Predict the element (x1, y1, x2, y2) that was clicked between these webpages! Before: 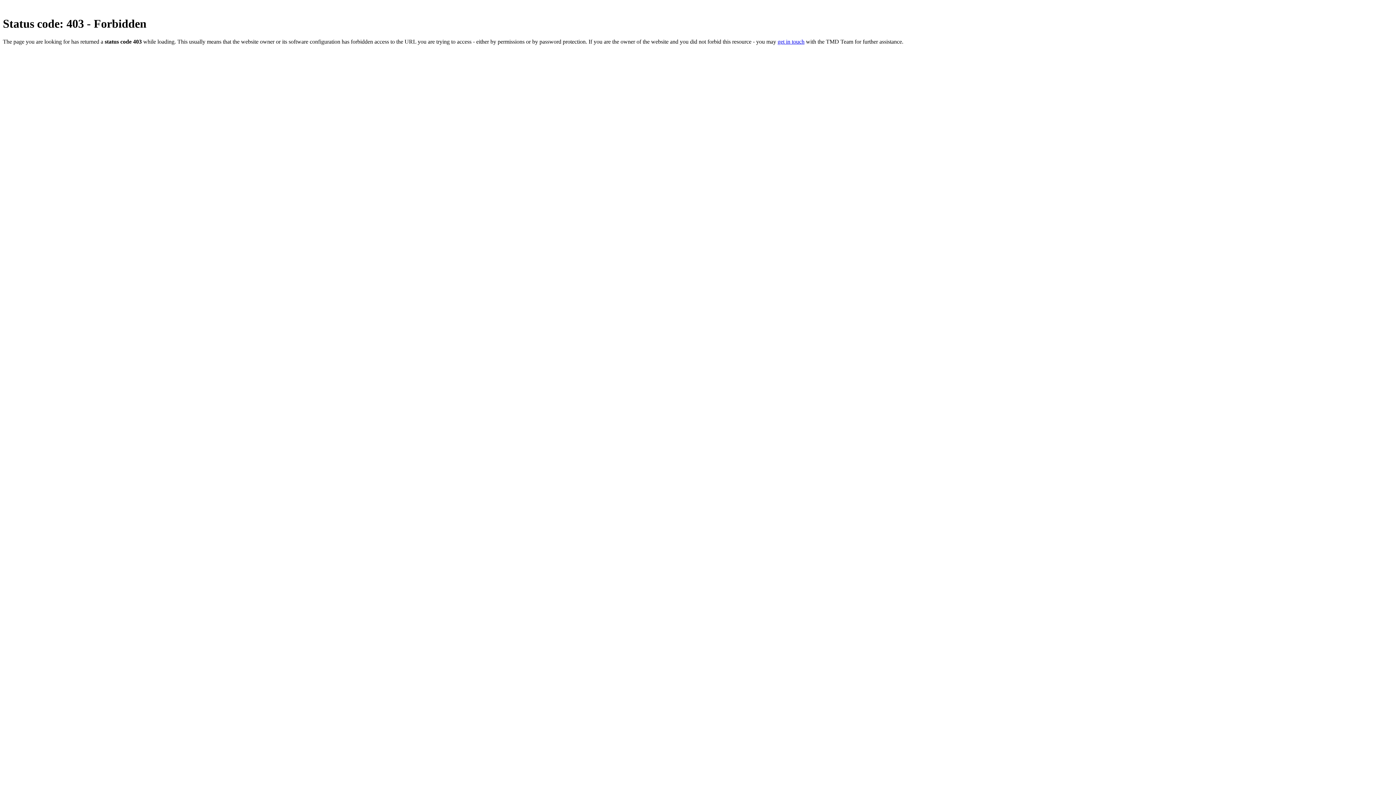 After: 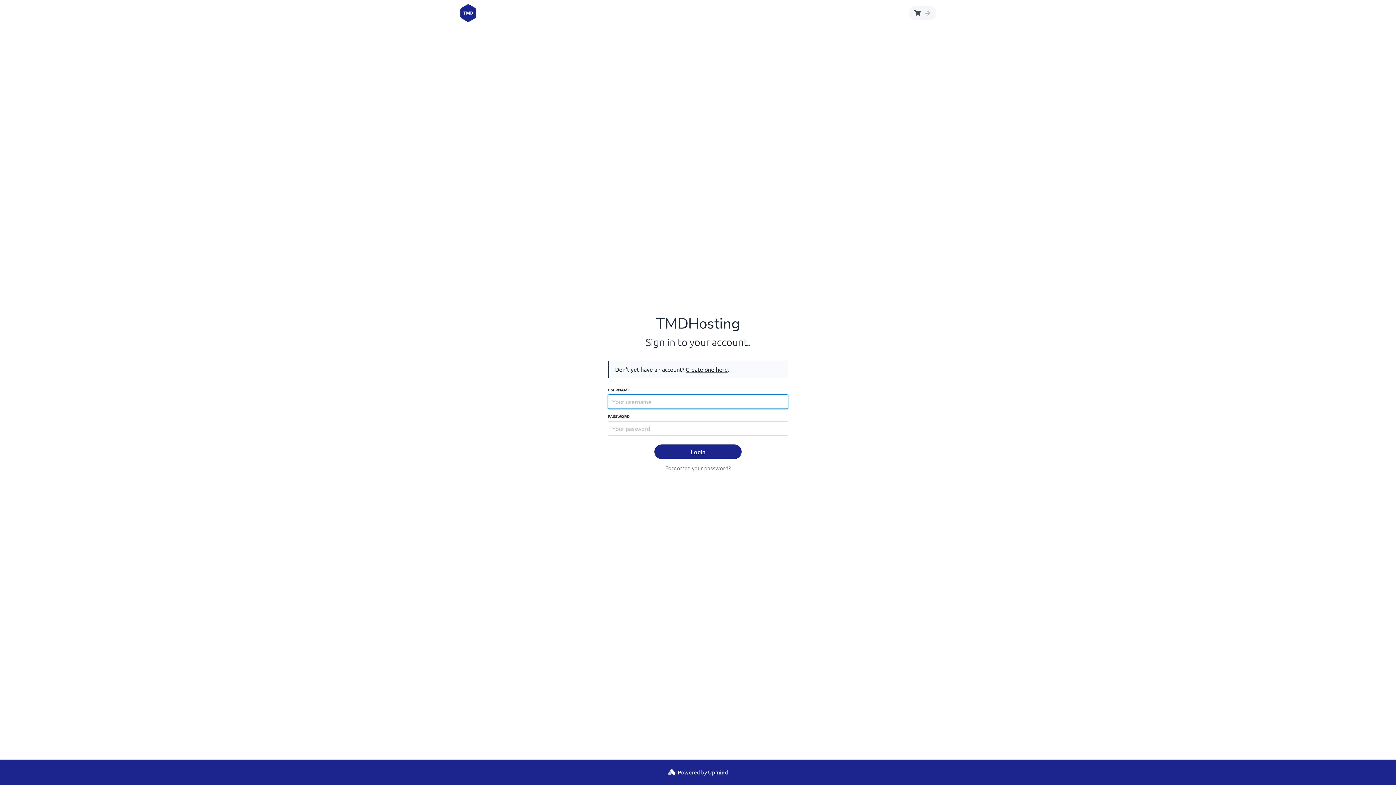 Action: label: get in touch bbox: (777, 38, 804, 44)